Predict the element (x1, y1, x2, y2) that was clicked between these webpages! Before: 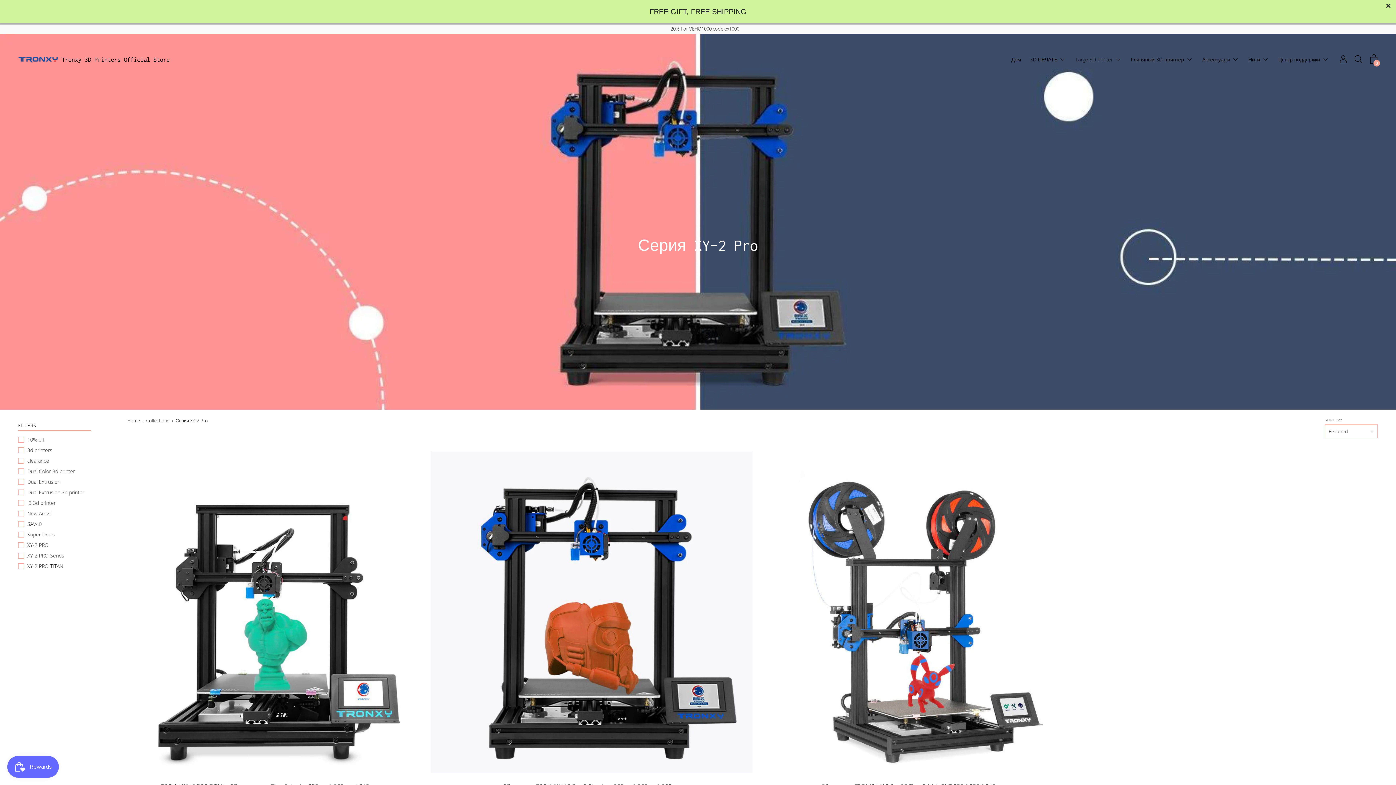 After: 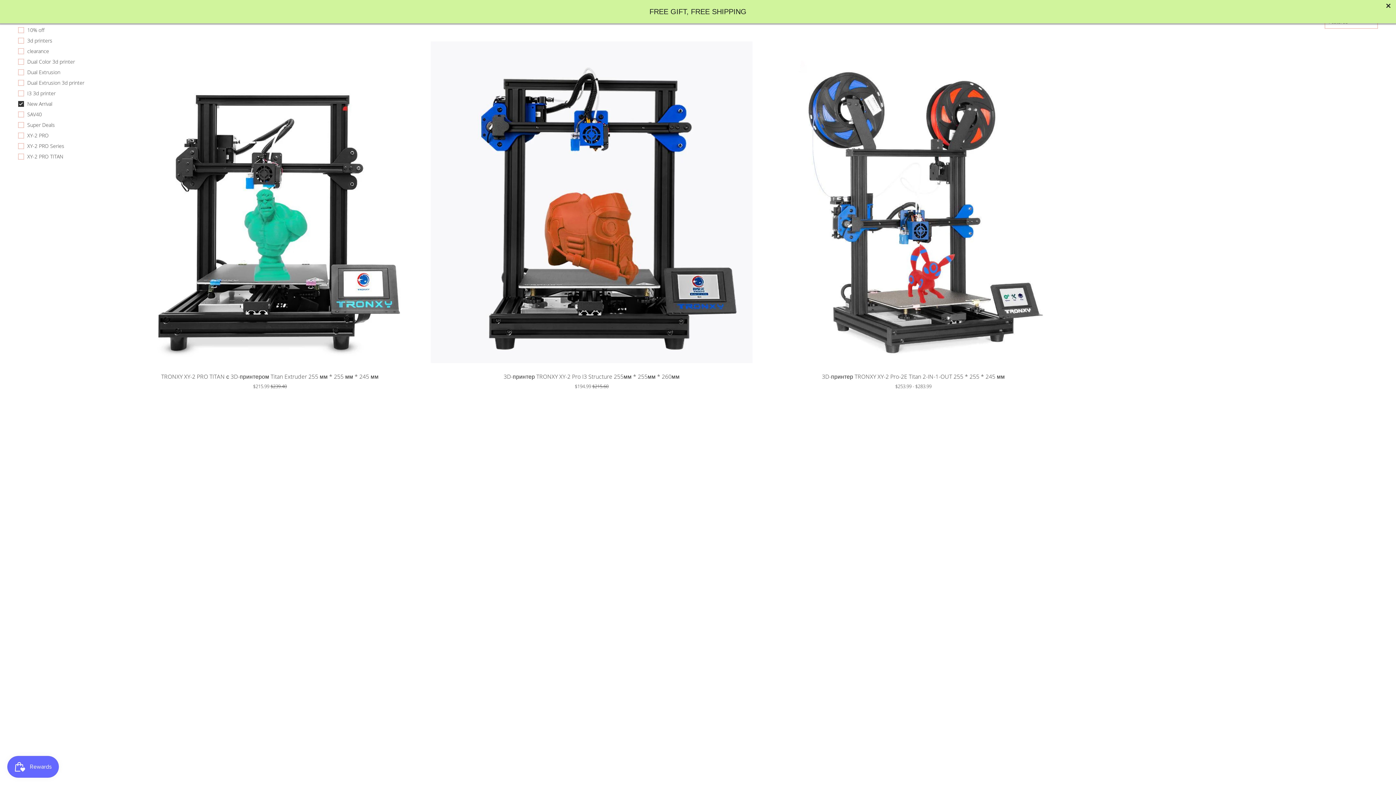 Action: bbox: (18, 510, 52, 517) label: New Arrival